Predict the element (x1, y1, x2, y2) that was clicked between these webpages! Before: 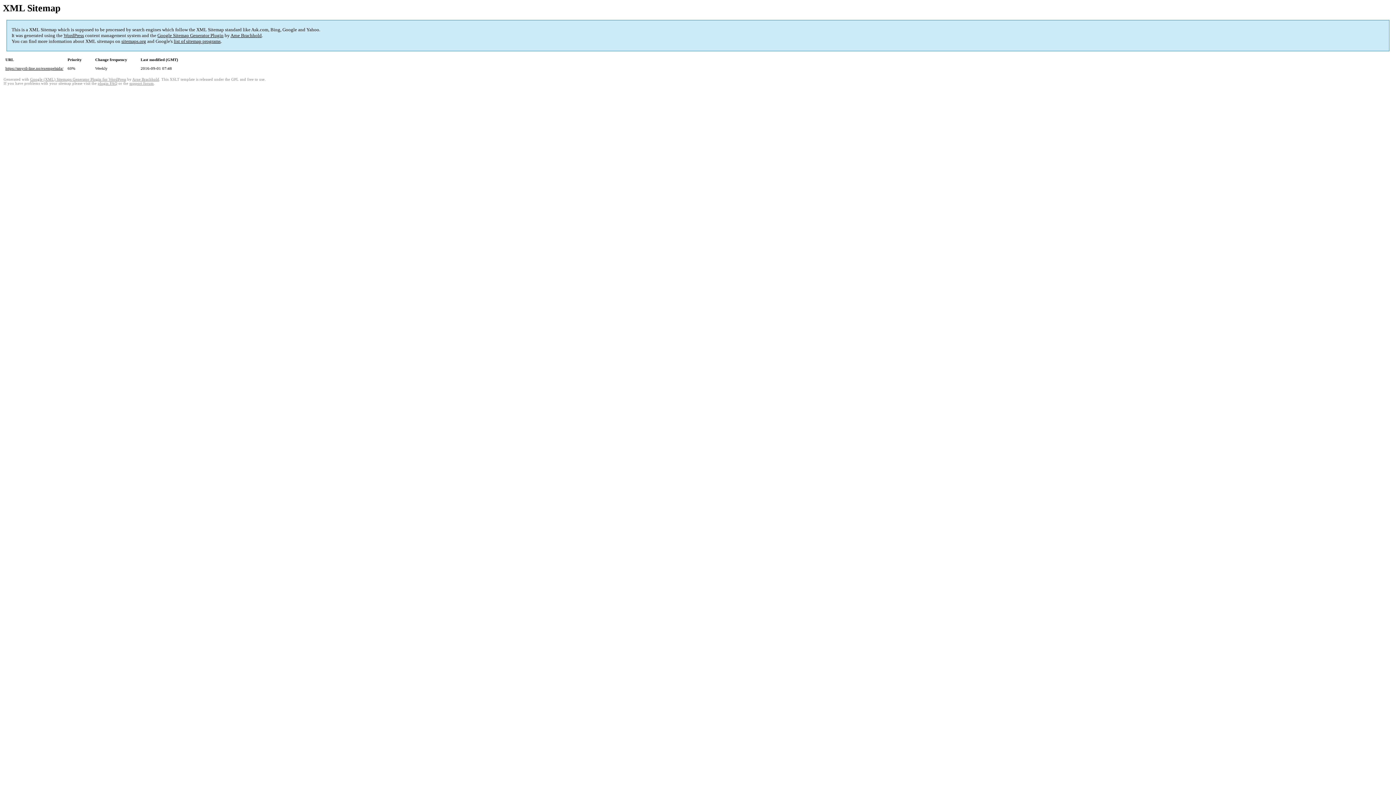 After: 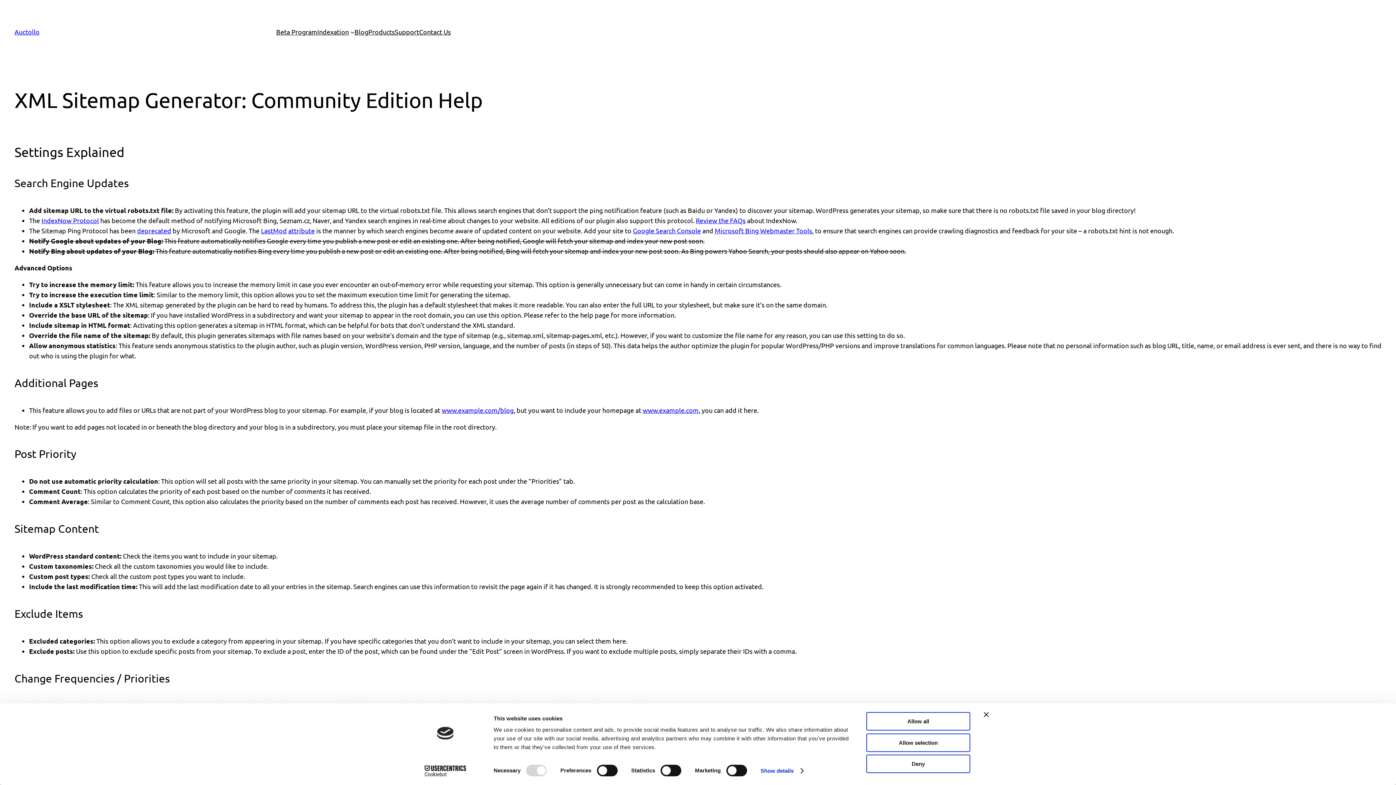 Action: label: plugin FAQ bbox: (97, 81, 117, 85)